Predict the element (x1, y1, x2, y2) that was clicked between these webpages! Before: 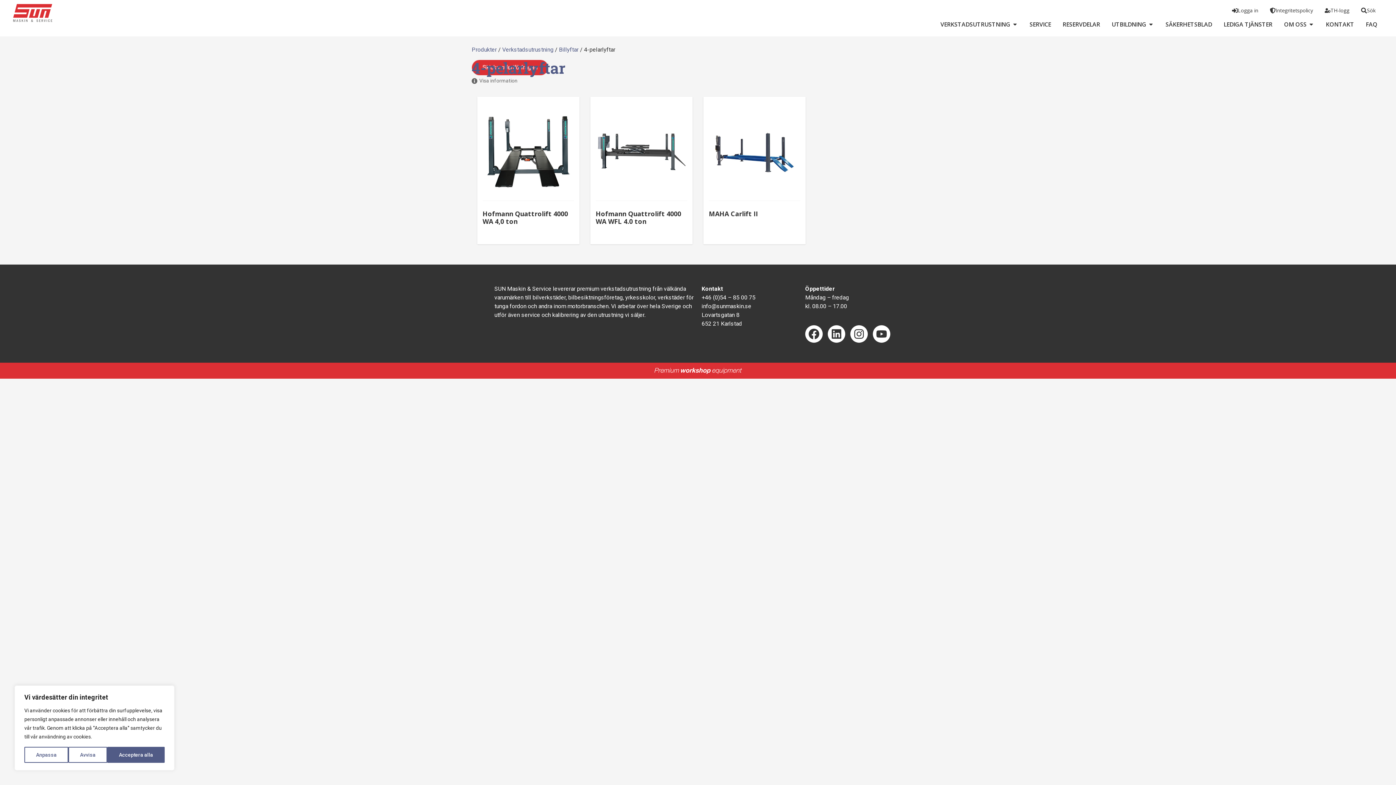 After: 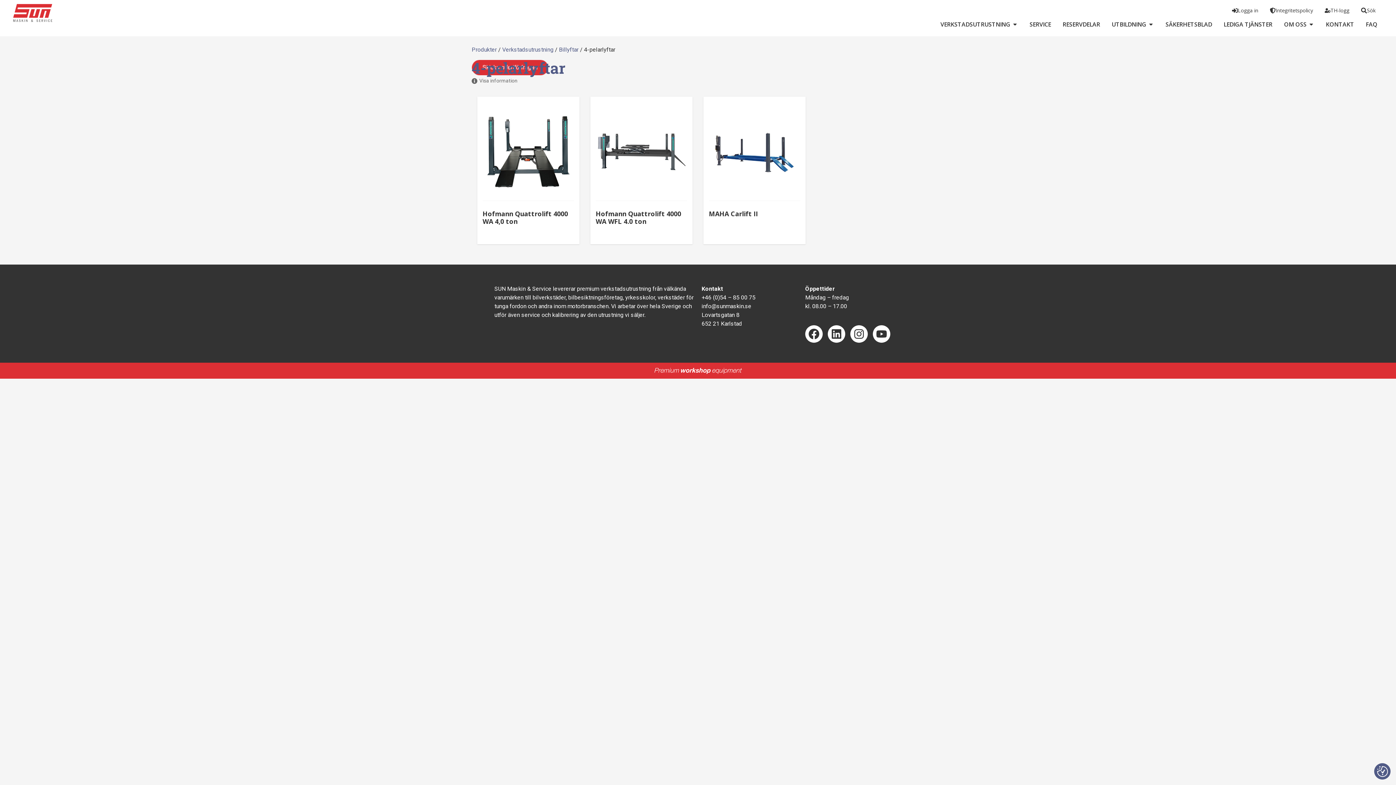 Action: label: Acceptera alla bbox: (107, 747, 164, 763)